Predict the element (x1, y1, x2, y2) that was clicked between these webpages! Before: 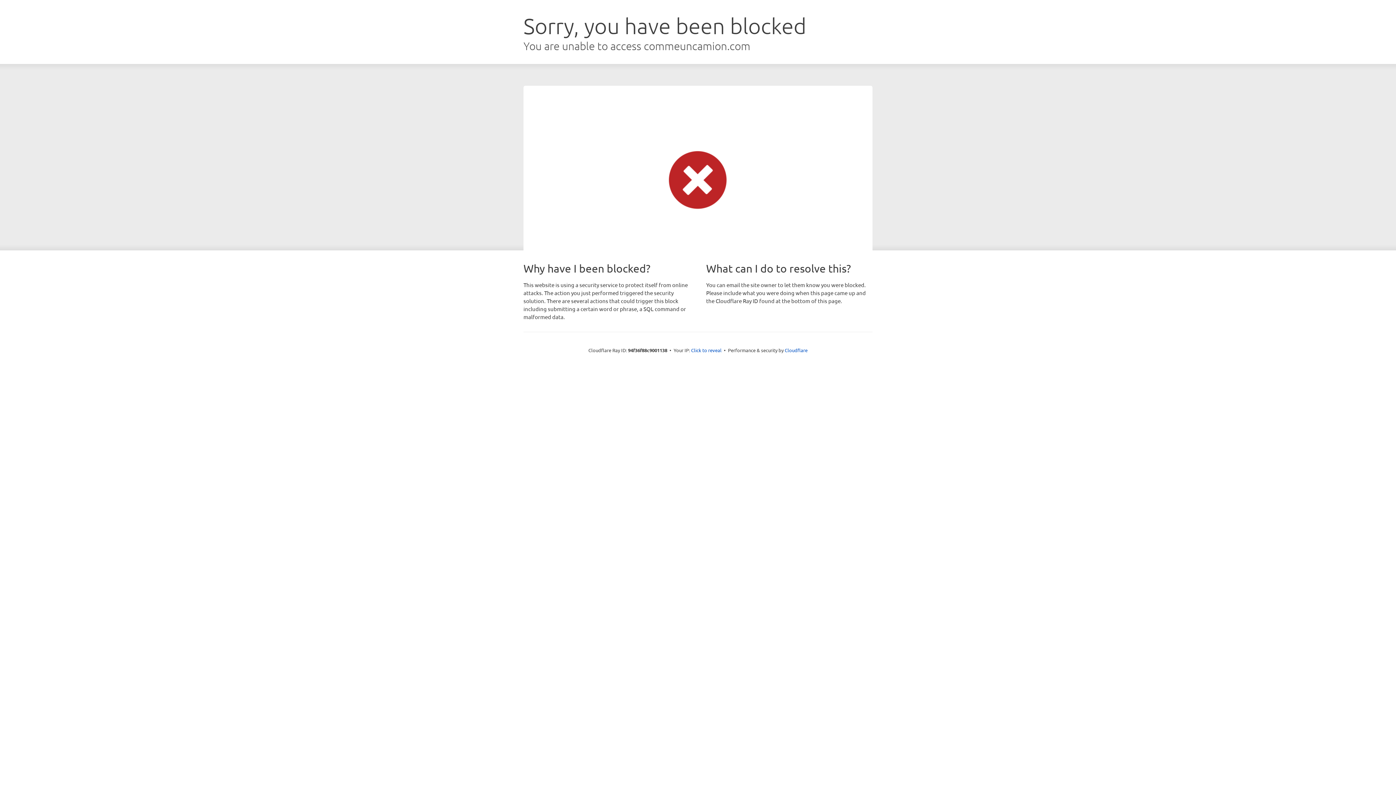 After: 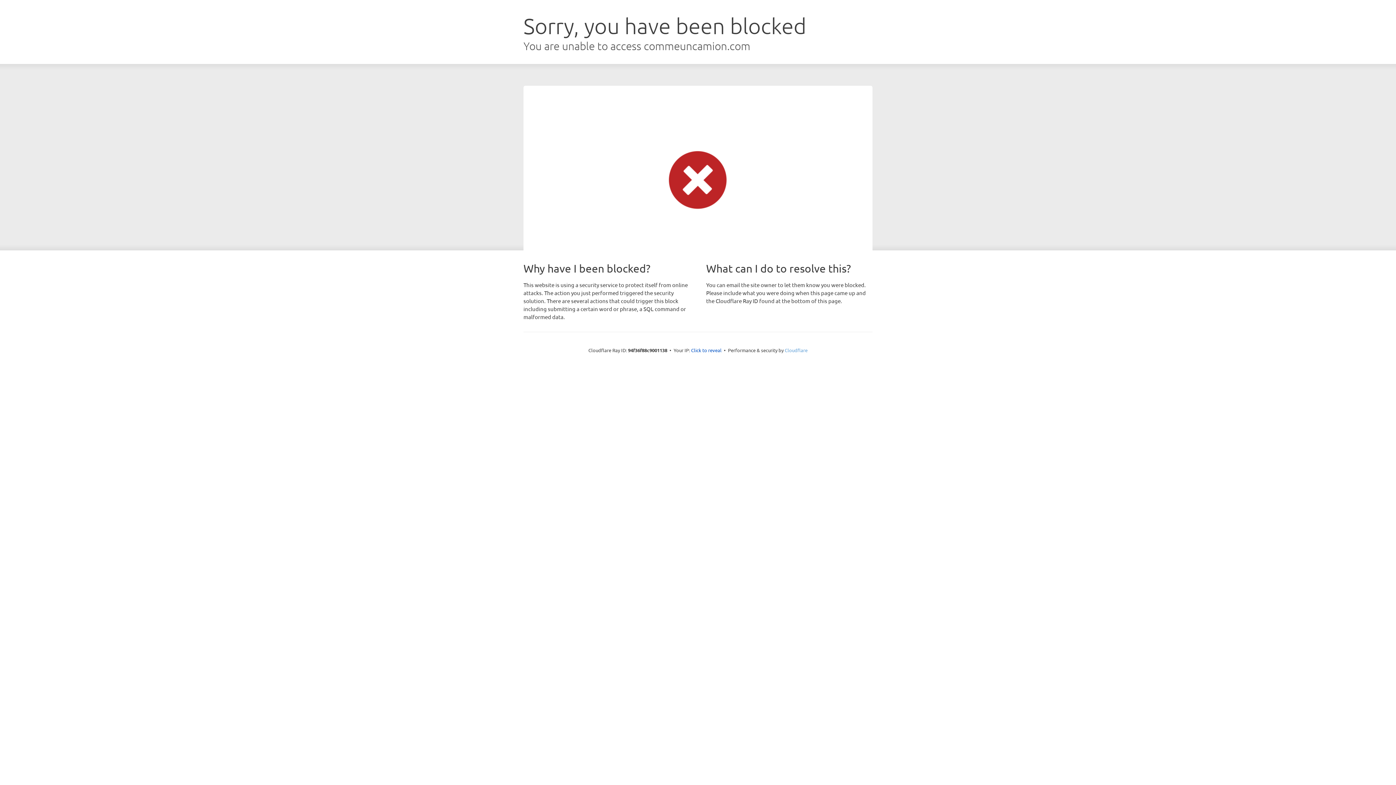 Action: bbox: (784, 347, 807, 353) label: Cloudflare